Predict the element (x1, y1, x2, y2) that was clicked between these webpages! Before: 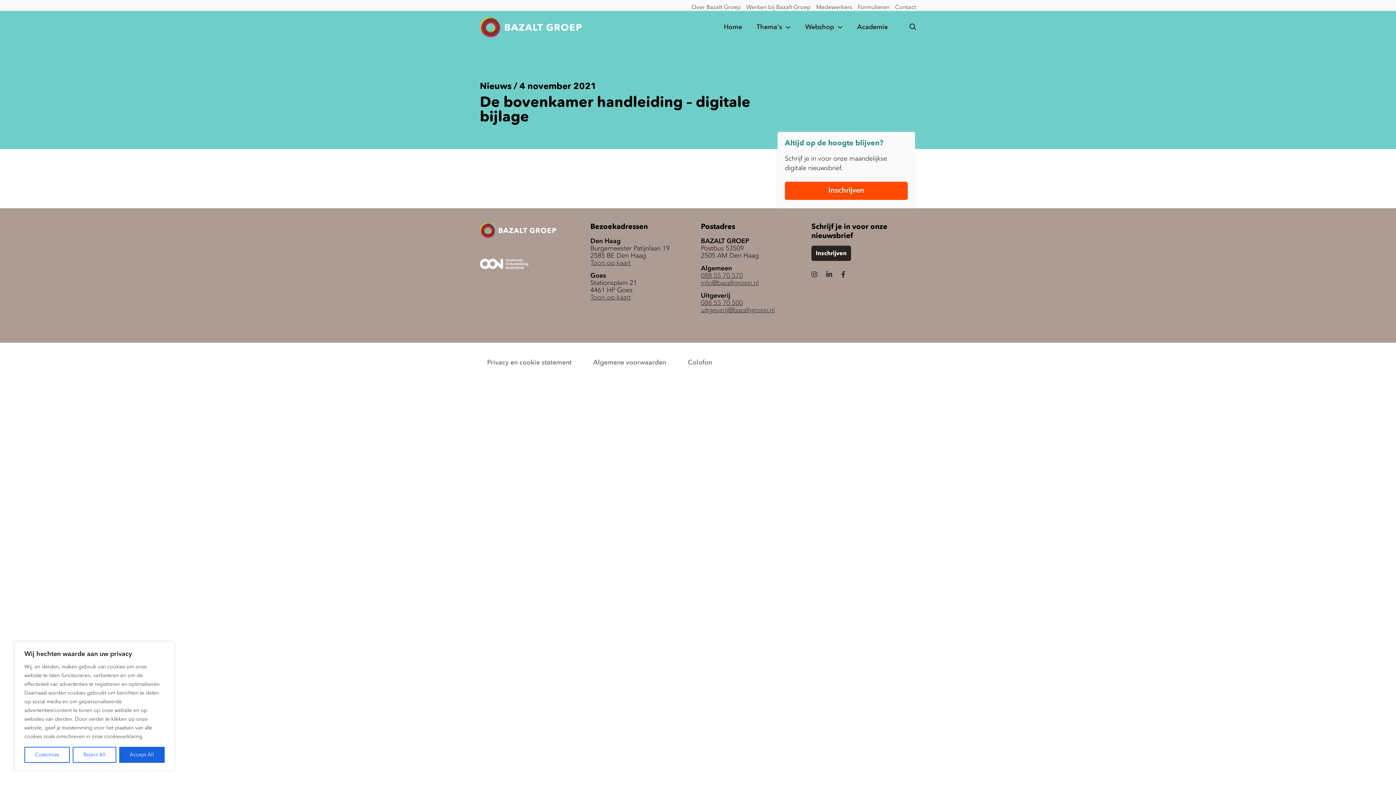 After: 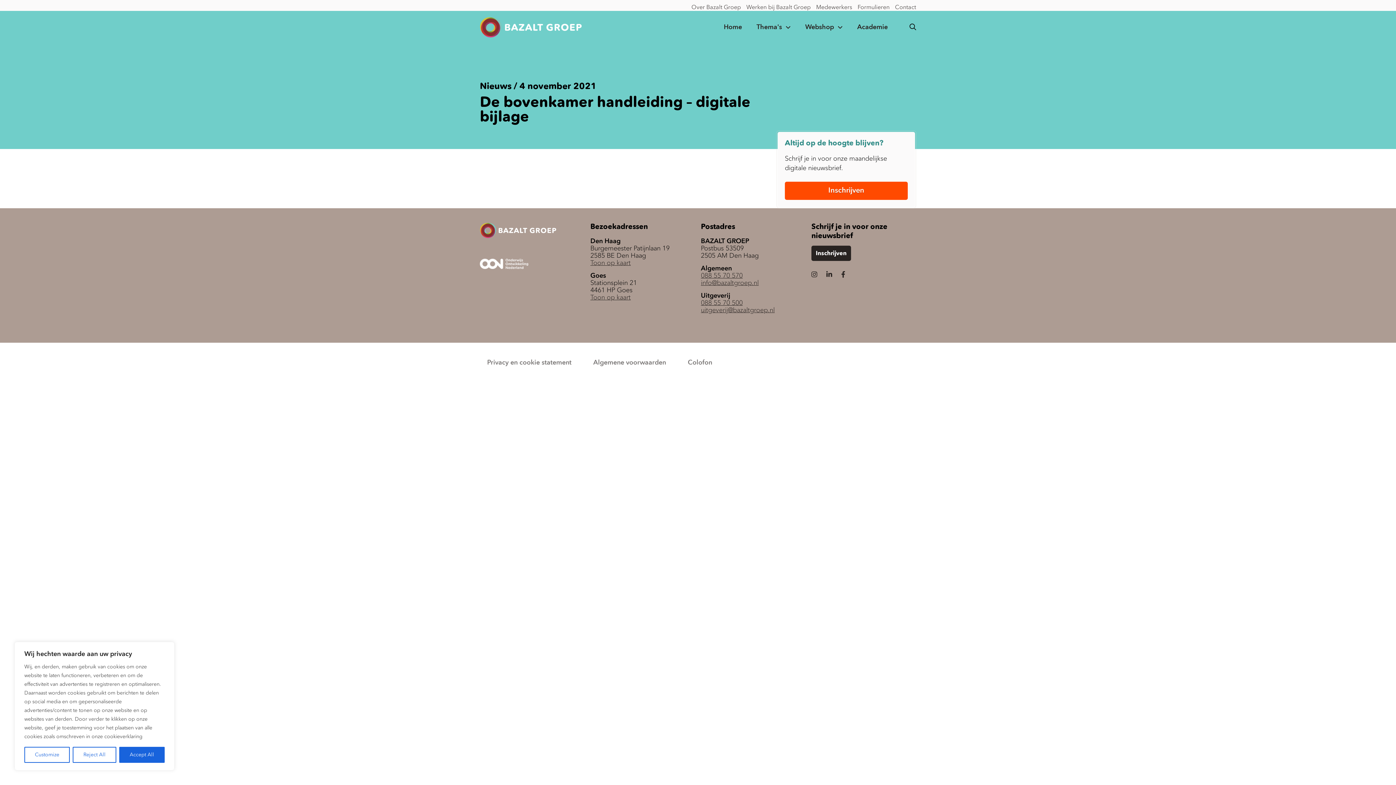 Action: bbox: (586, 346, 673, 379) label: Algemene voorwaarden